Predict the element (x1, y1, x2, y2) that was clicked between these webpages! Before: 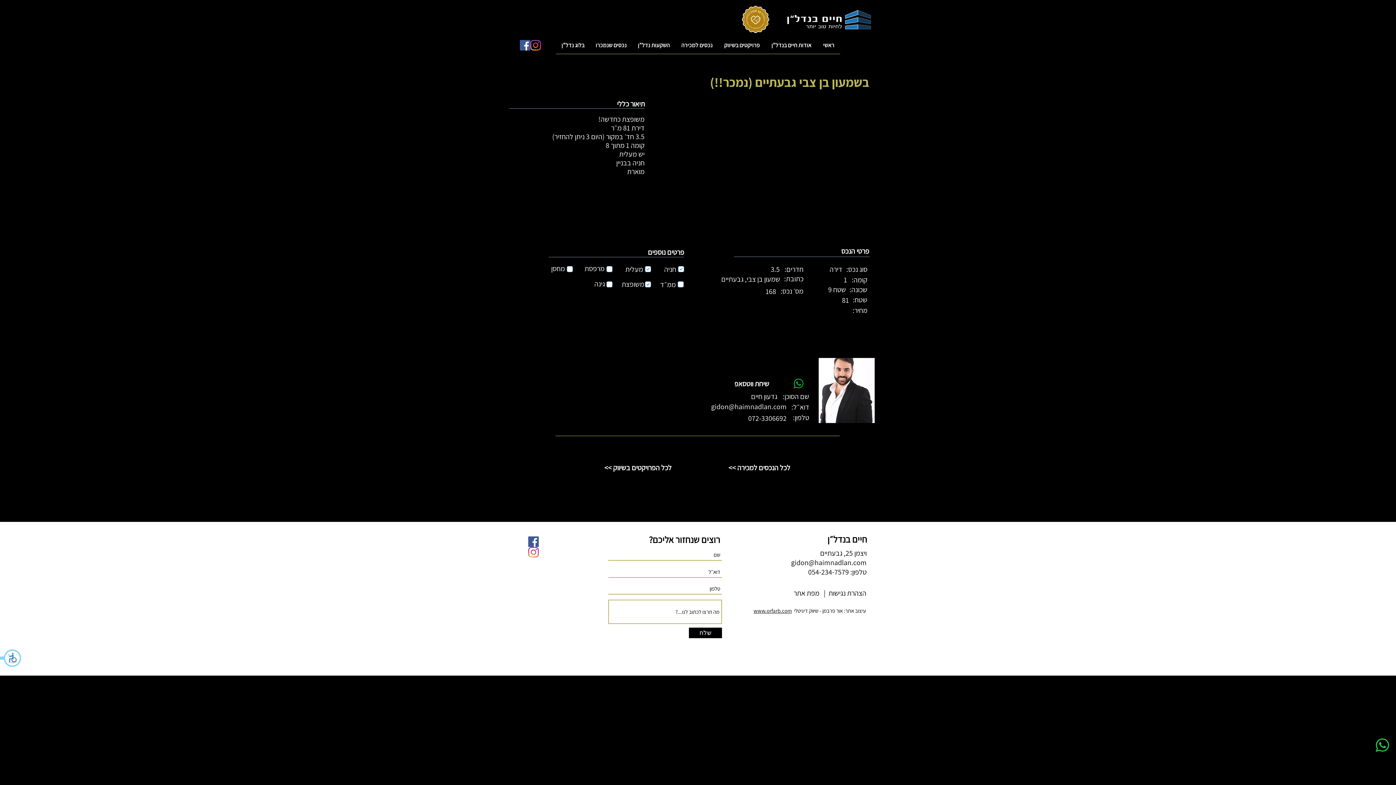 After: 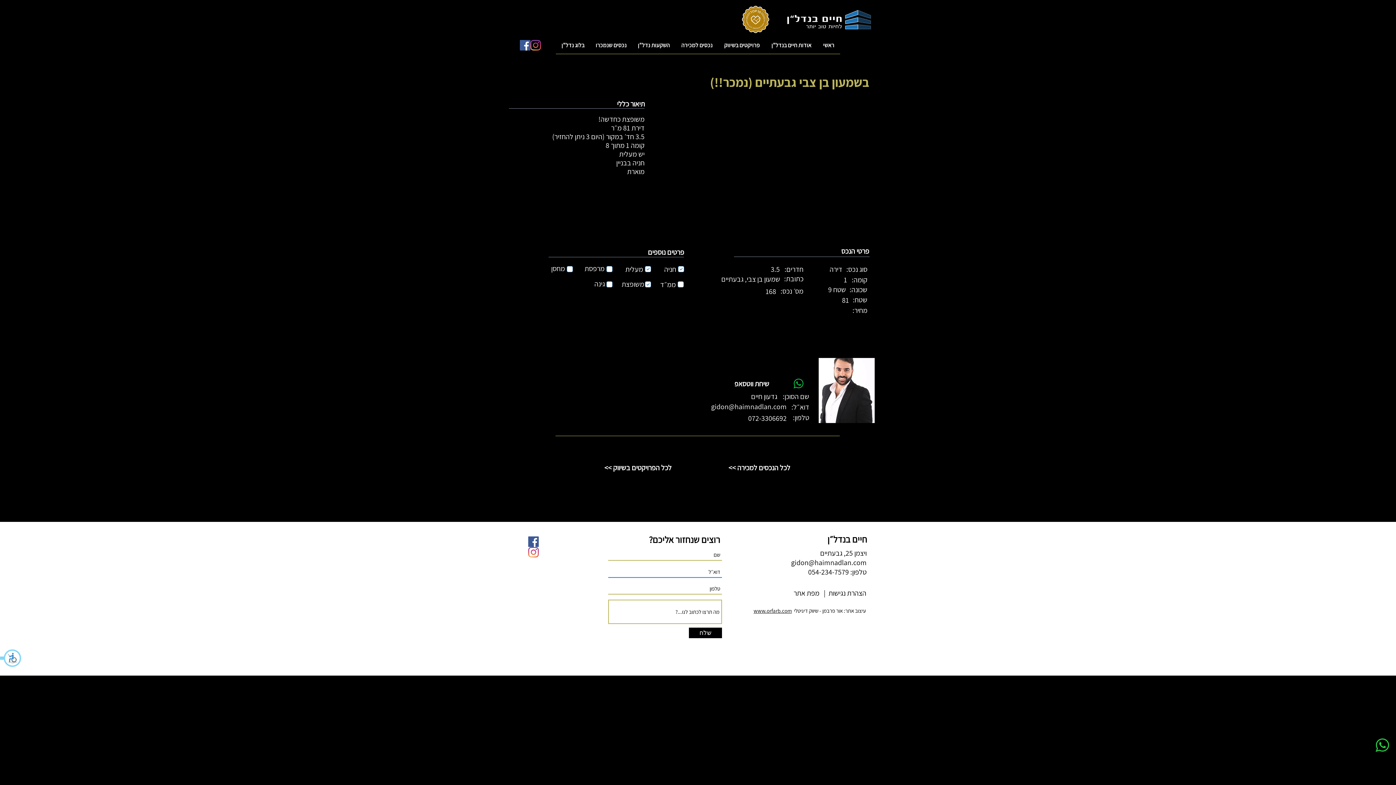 Action: label: שלח bbox: (689, 628, 722, 638)